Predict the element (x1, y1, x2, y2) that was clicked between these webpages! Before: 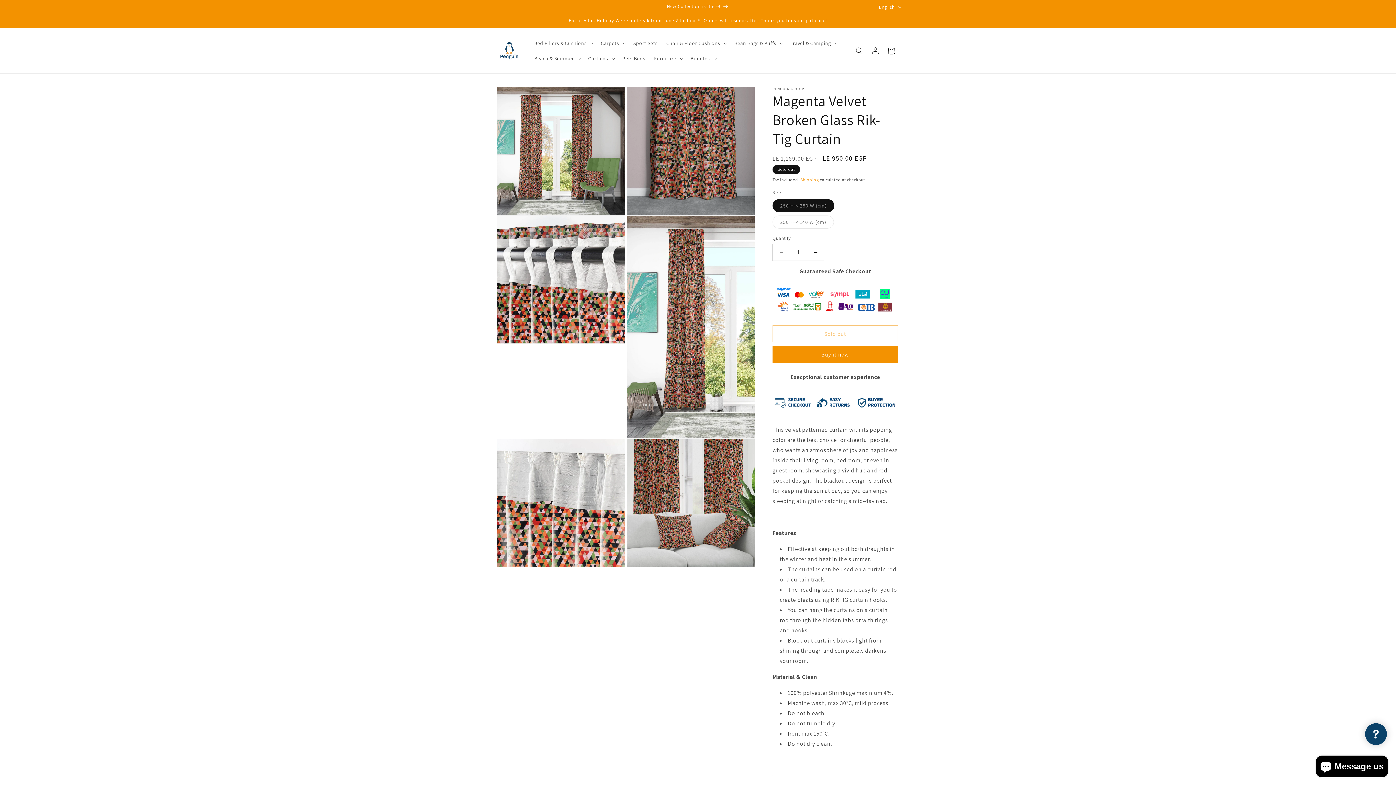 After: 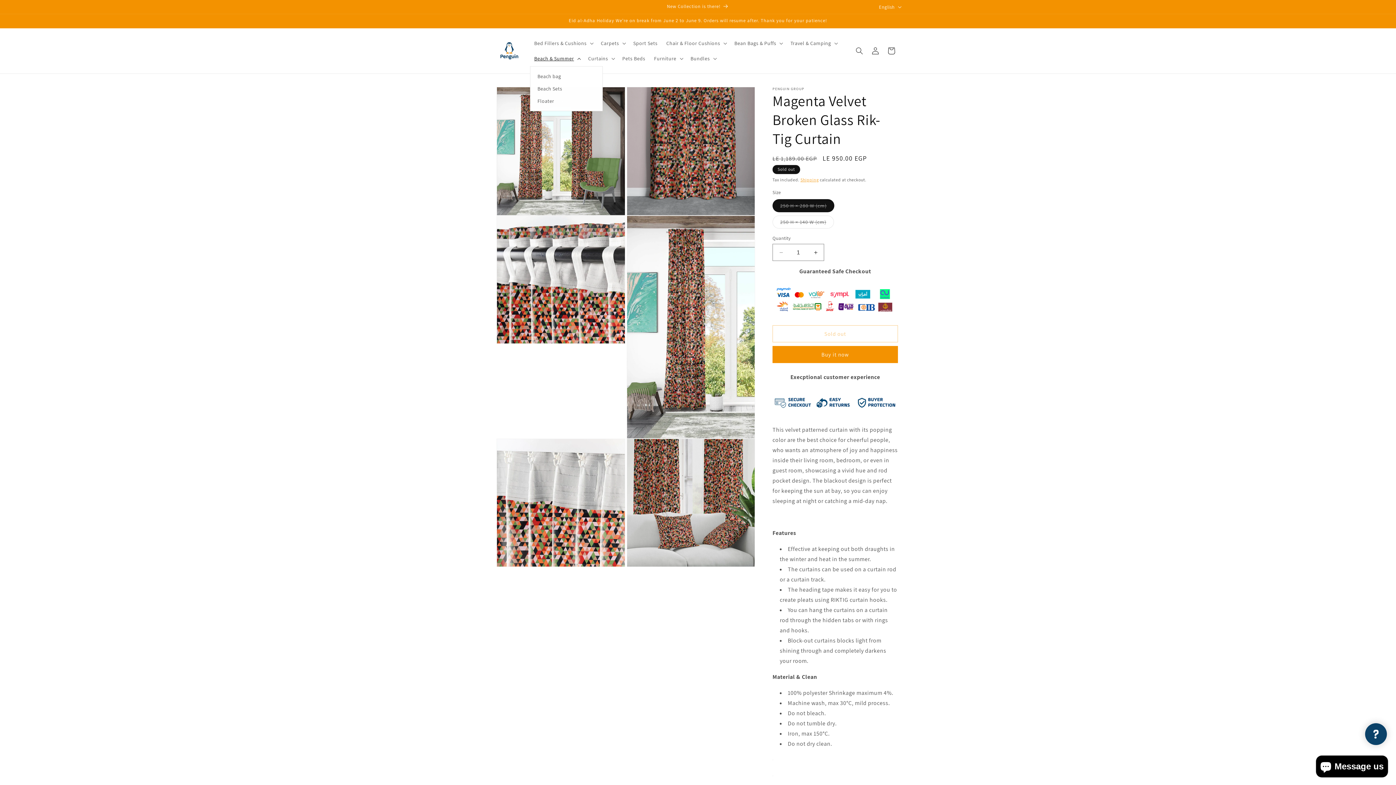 Action: label: Beach & Summer bbox: (530, 50, 583, 66)